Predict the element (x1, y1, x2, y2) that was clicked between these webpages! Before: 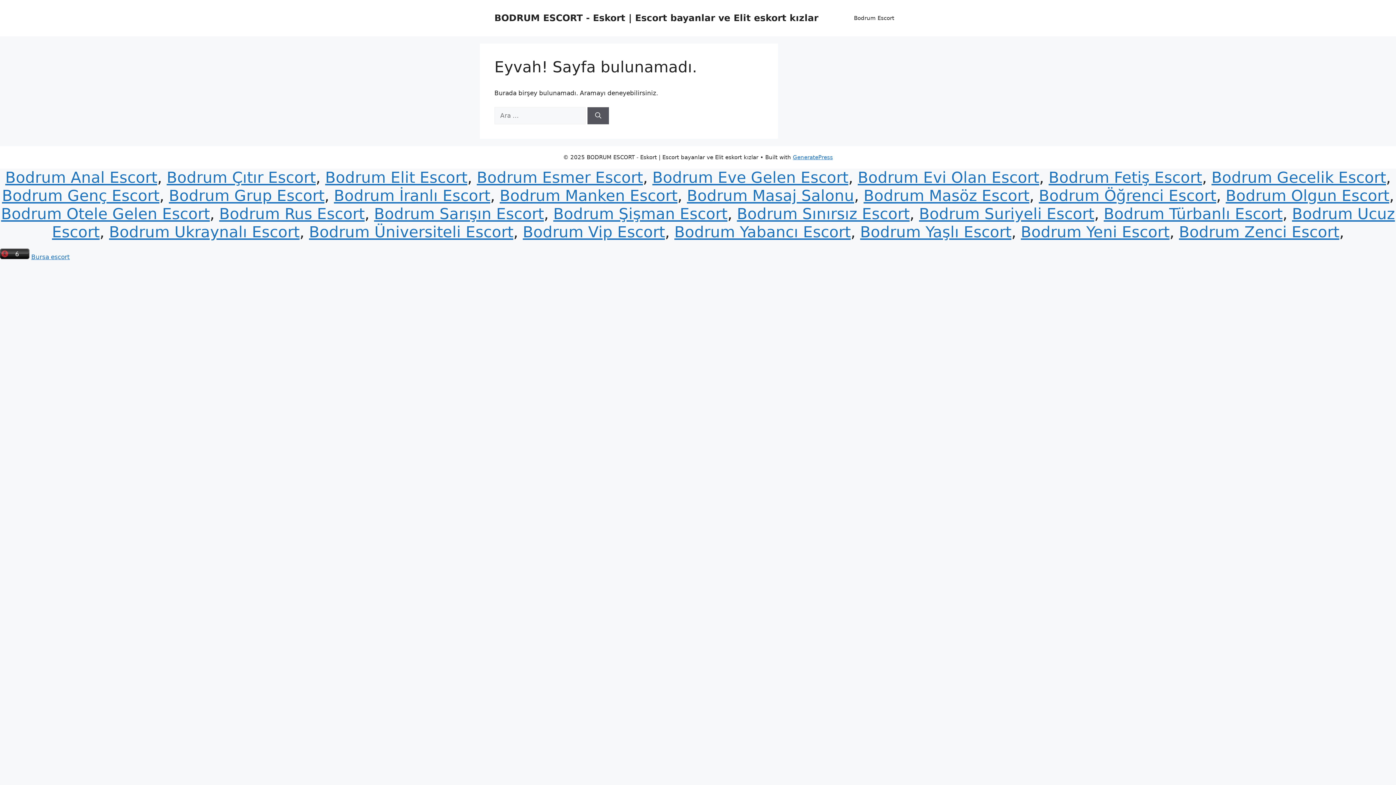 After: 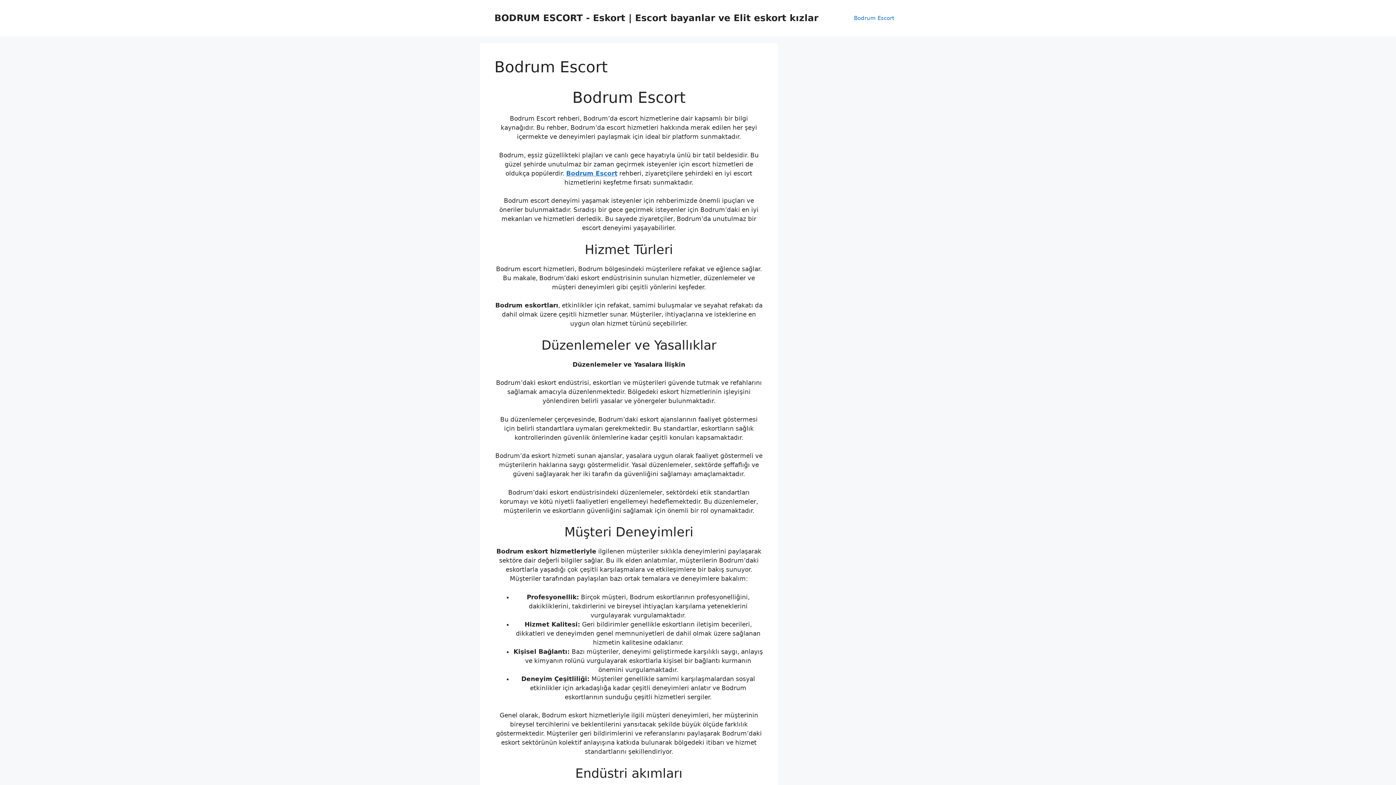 Action: bbox: (166, 168, 315, 186) label: Bodrum Çıtır Escort